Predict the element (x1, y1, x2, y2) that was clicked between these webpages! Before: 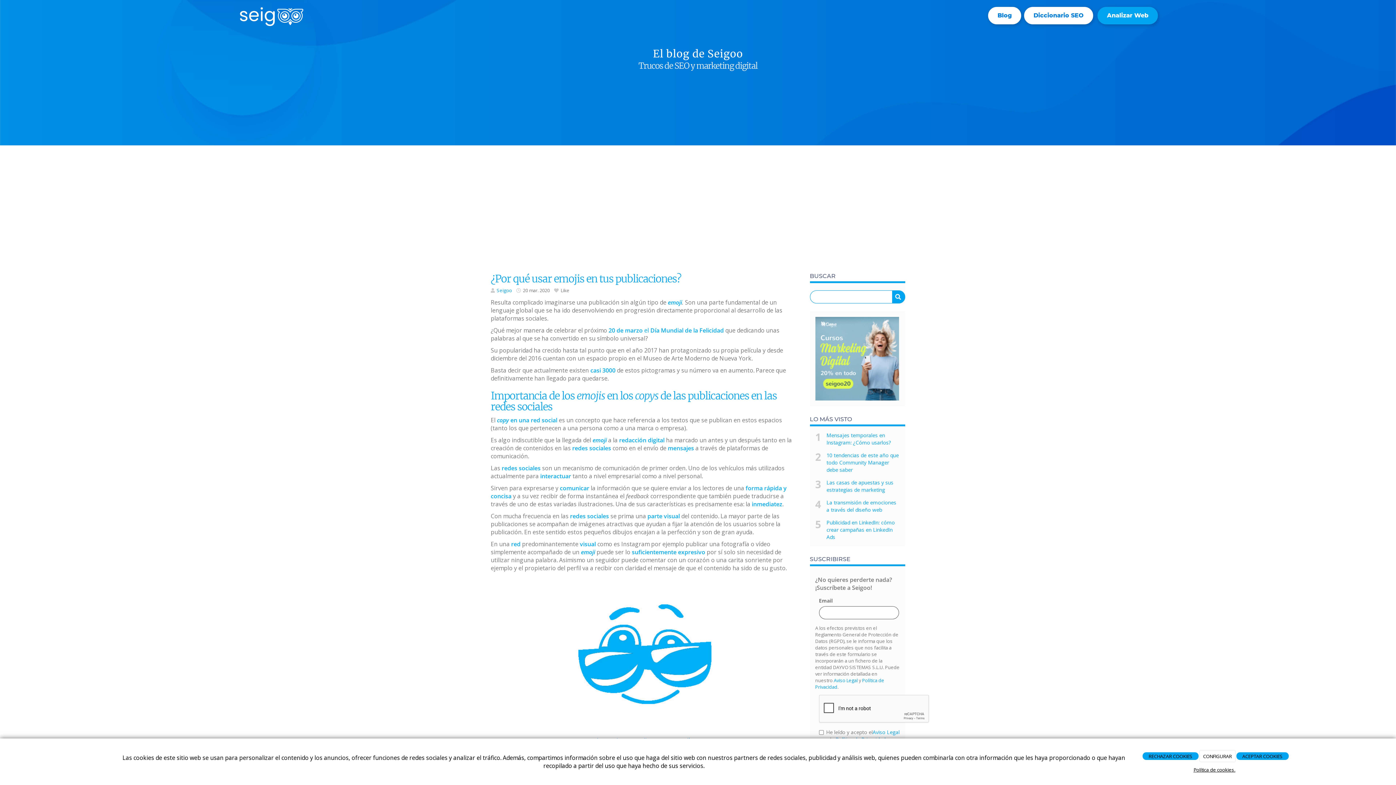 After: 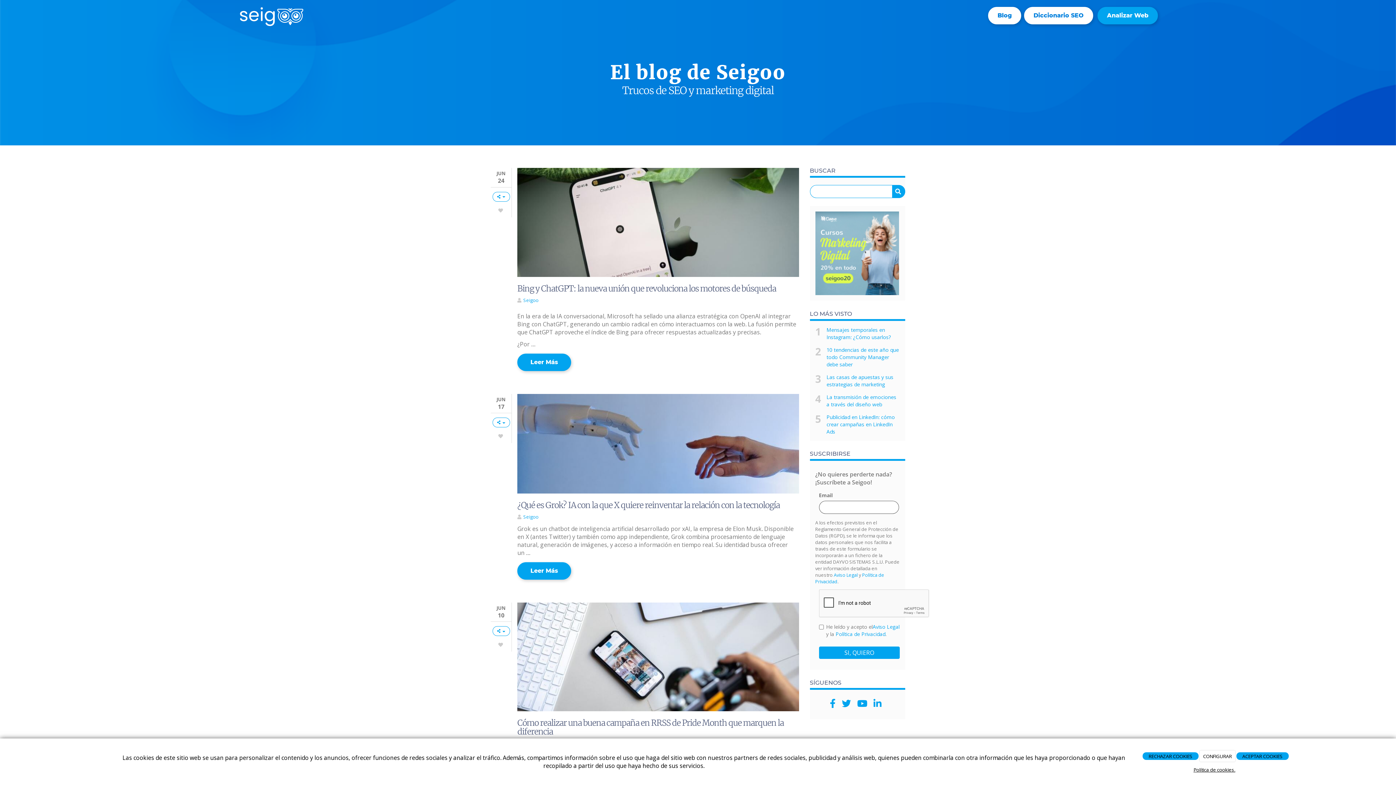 Action: bbox: (238, 12, 307, 20)